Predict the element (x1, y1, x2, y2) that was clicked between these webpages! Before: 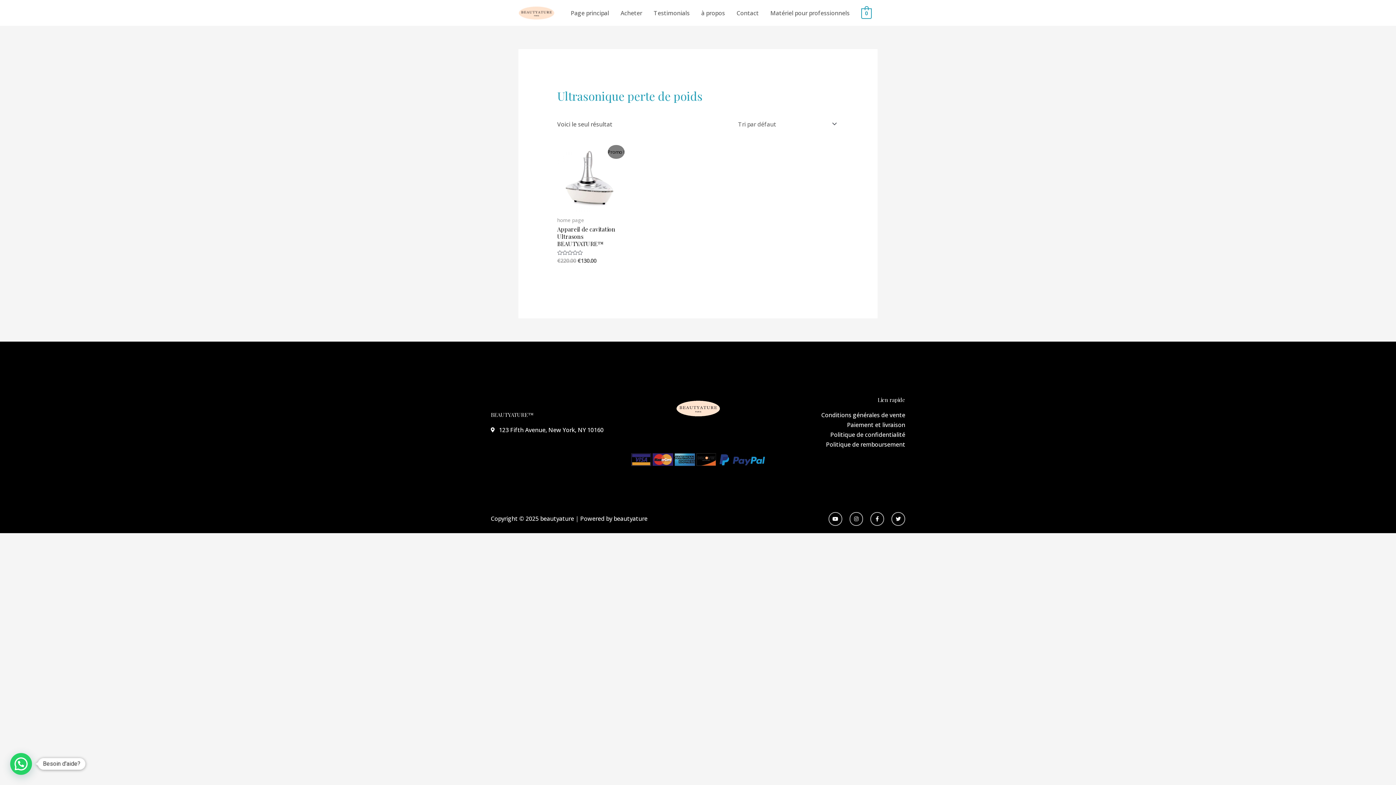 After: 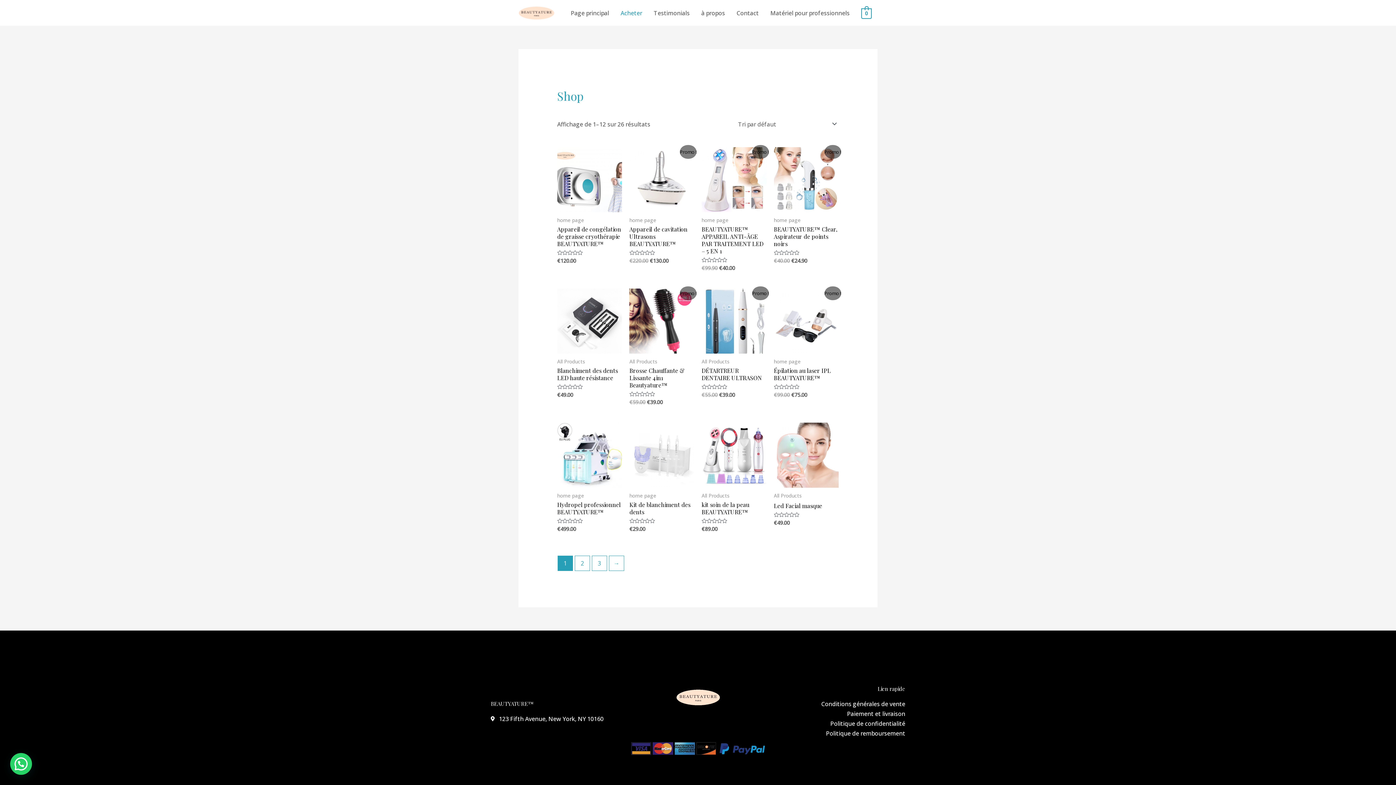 Action: label: Acheter bbox: (614, 0, 648, 25)